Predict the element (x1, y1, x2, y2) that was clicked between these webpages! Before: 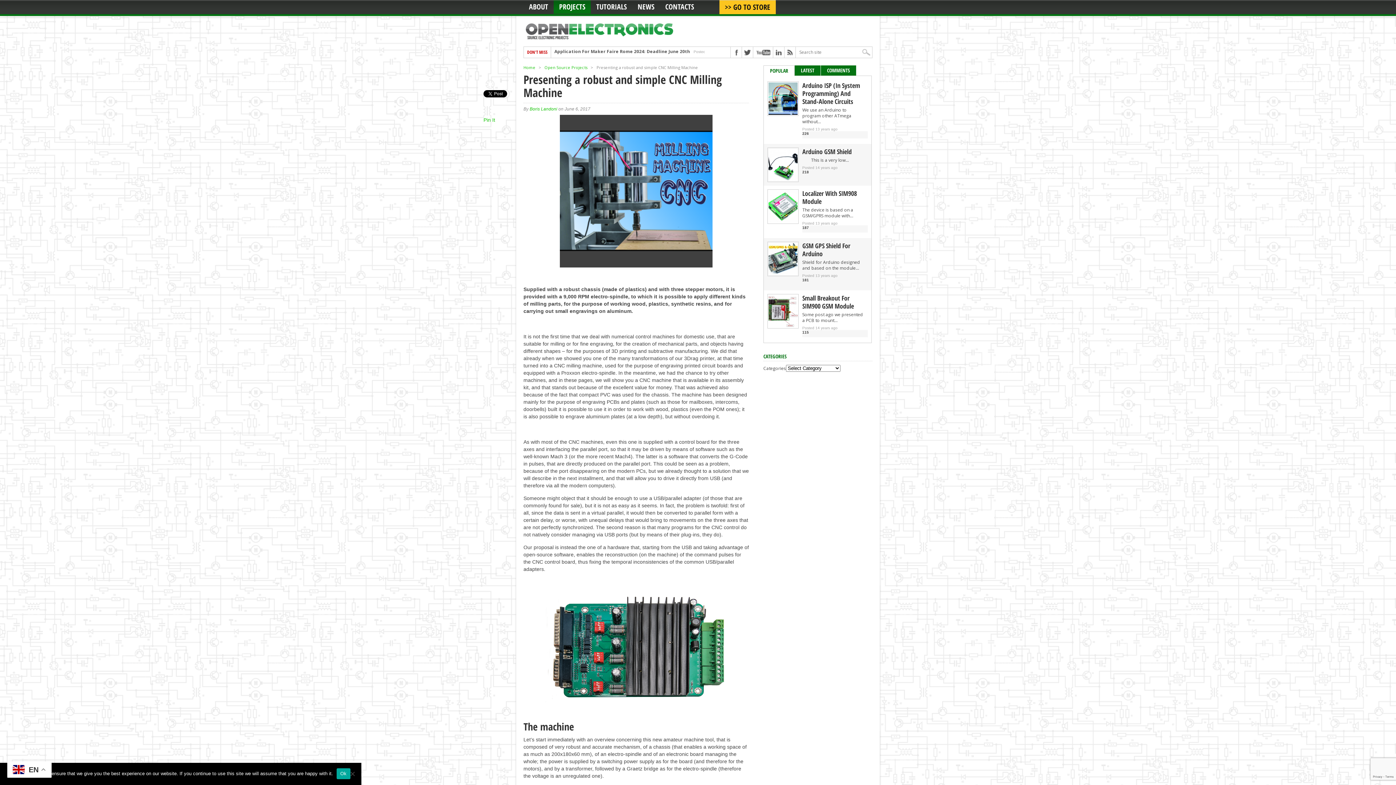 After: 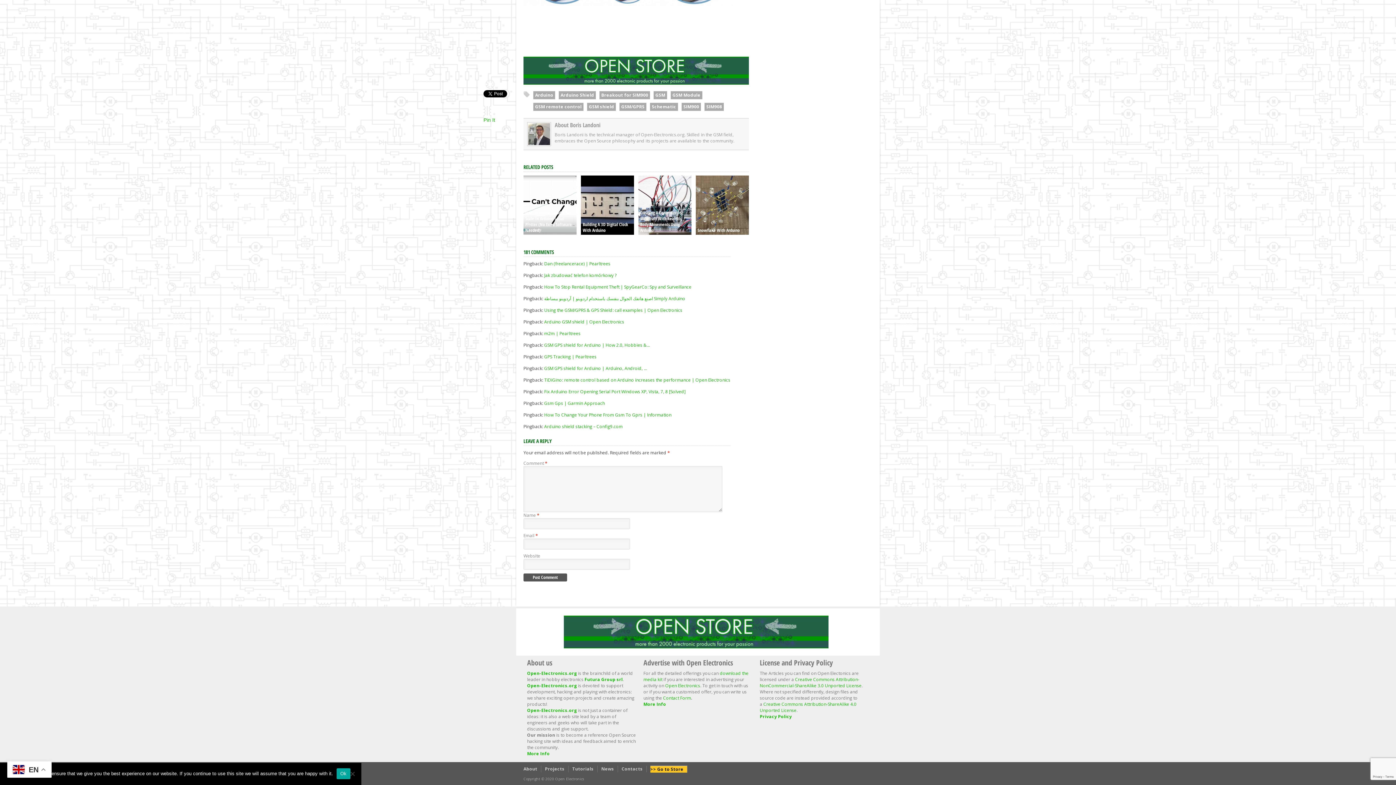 Action: bbox: (802, 278, 809, 282) label: 181